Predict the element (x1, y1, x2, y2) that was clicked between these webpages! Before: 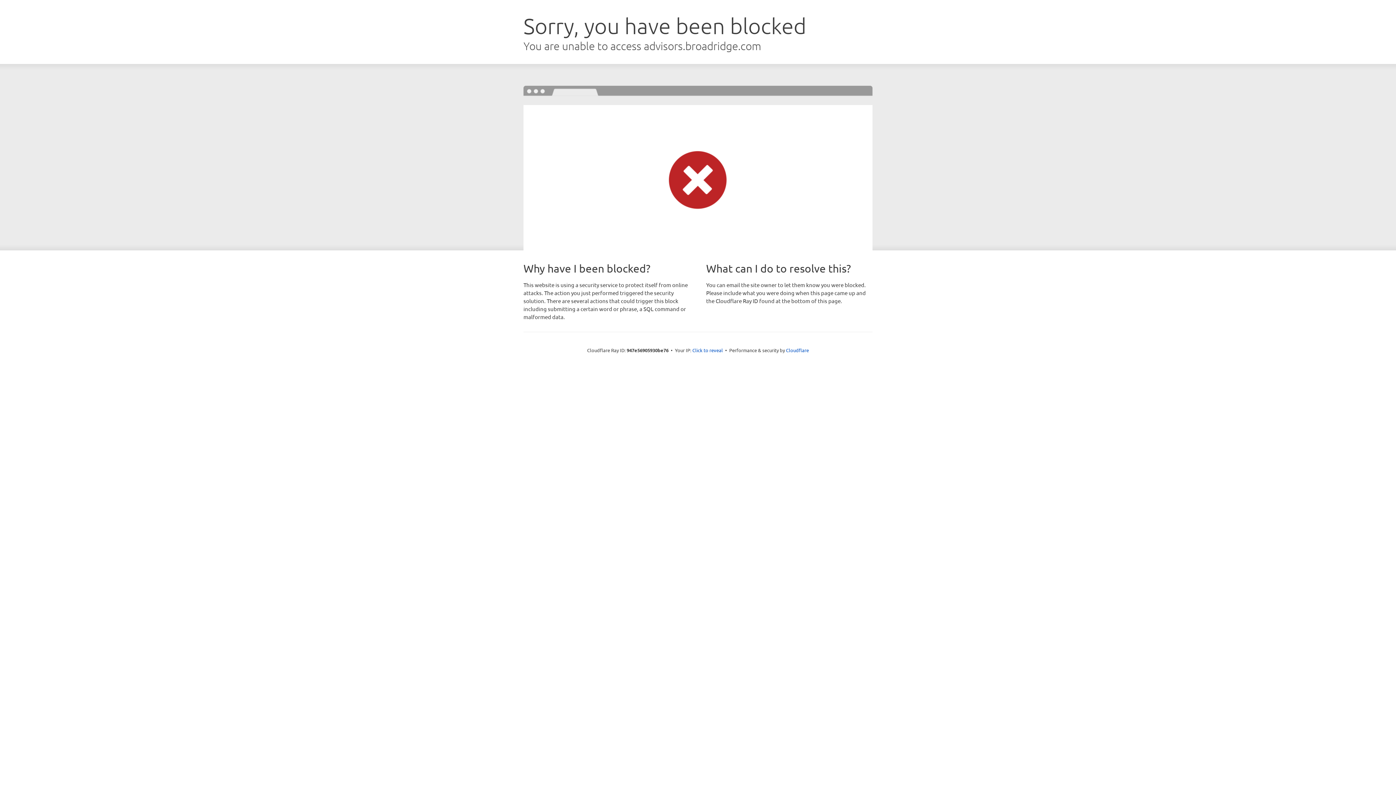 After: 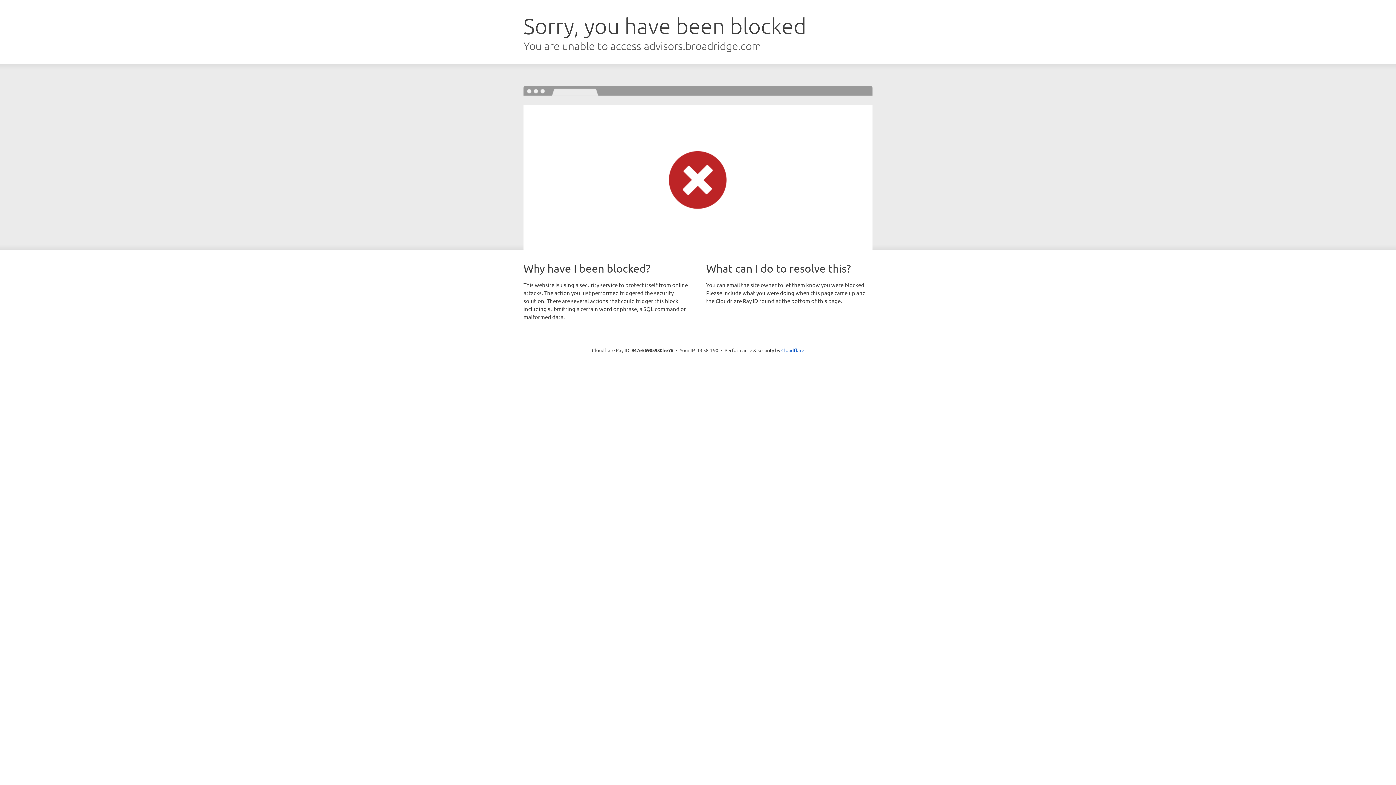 Action: bbox: (692, 346, 723, 353) label: Click to reveal